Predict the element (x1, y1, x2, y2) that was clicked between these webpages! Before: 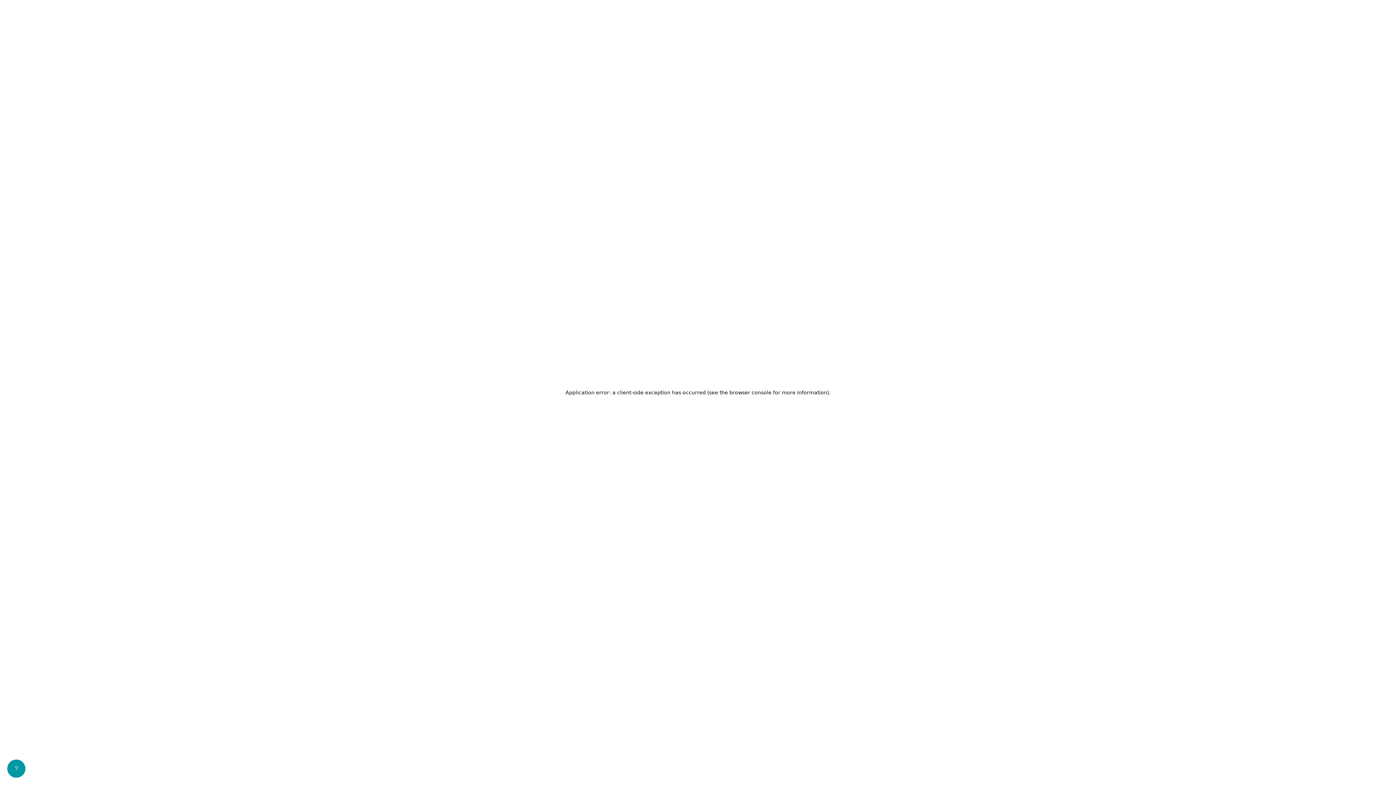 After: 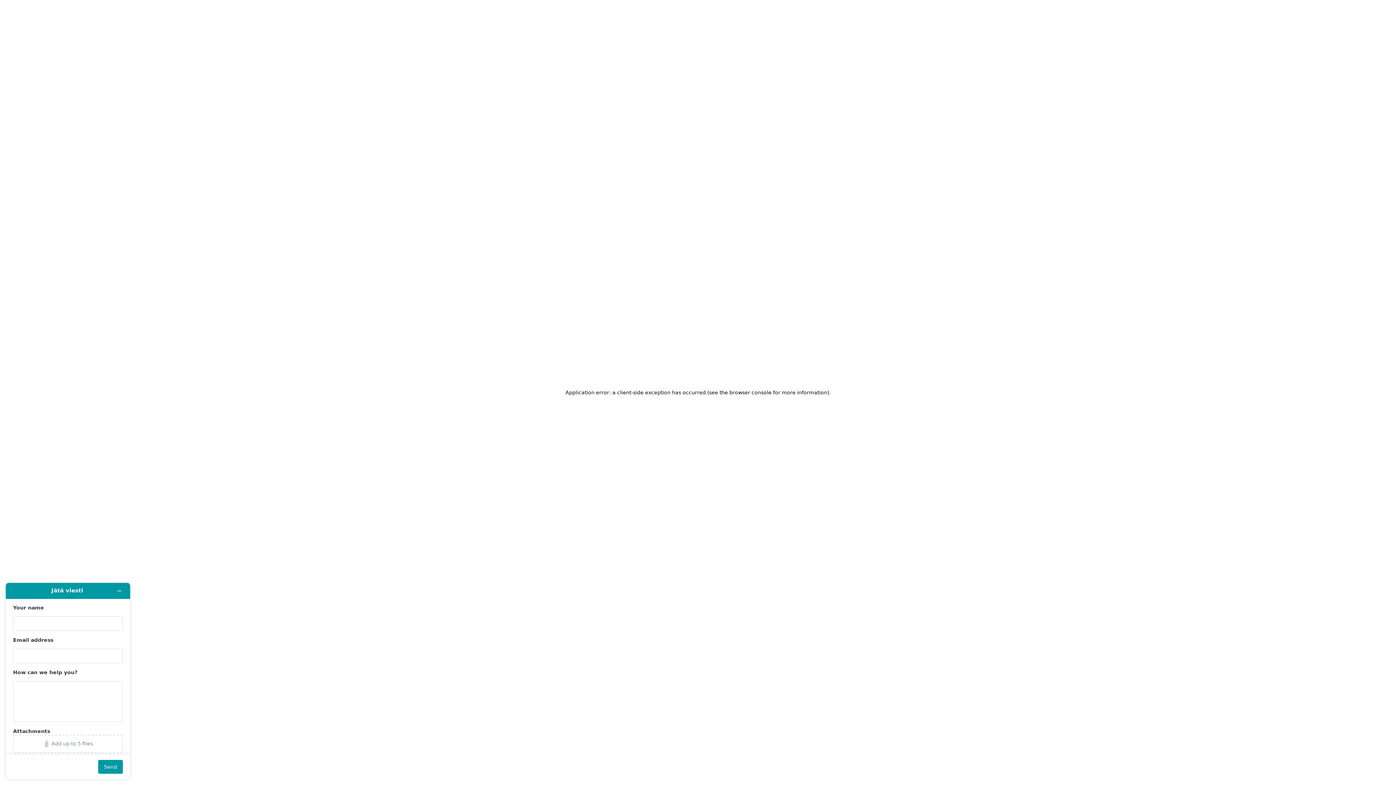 Action: label: Load Zendesk Widget bbox: (7, 760, 25, 778)